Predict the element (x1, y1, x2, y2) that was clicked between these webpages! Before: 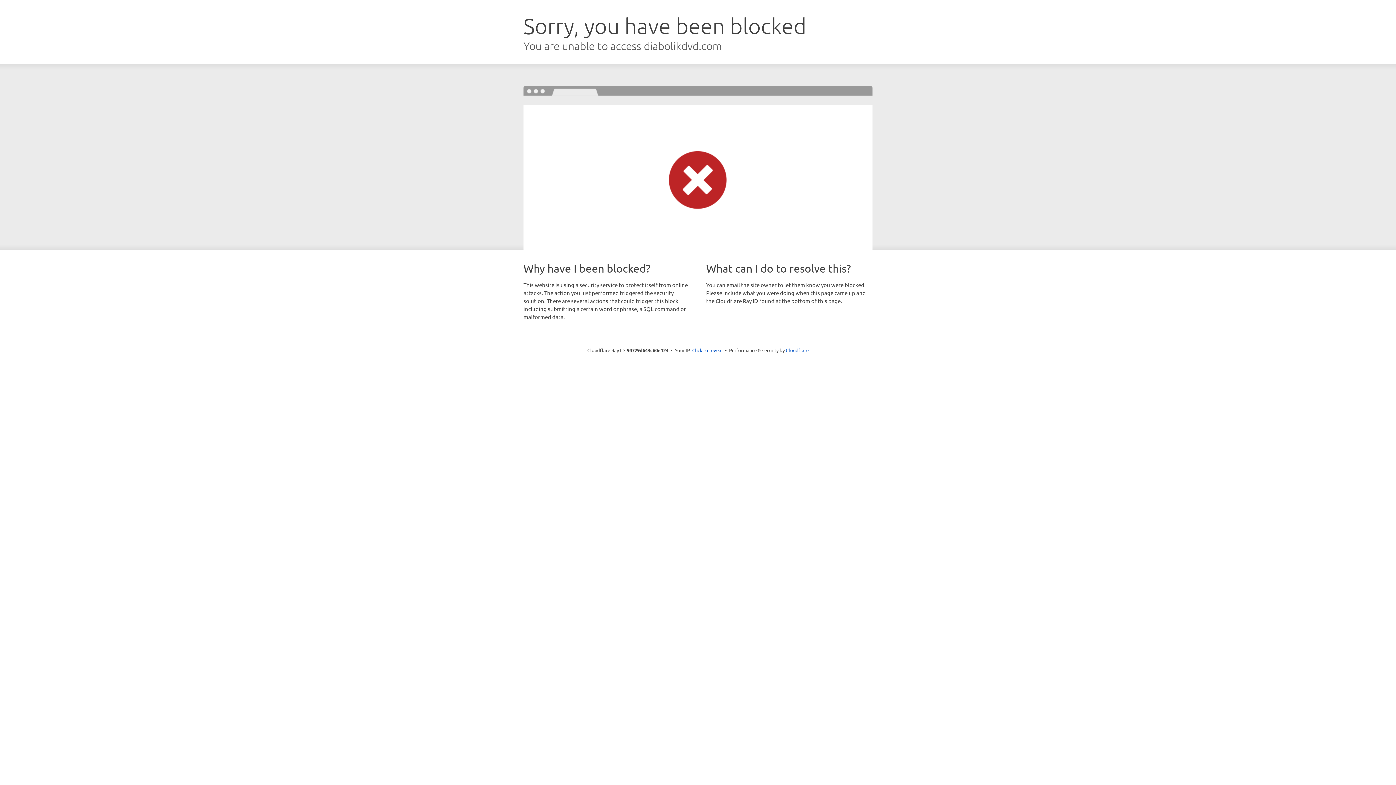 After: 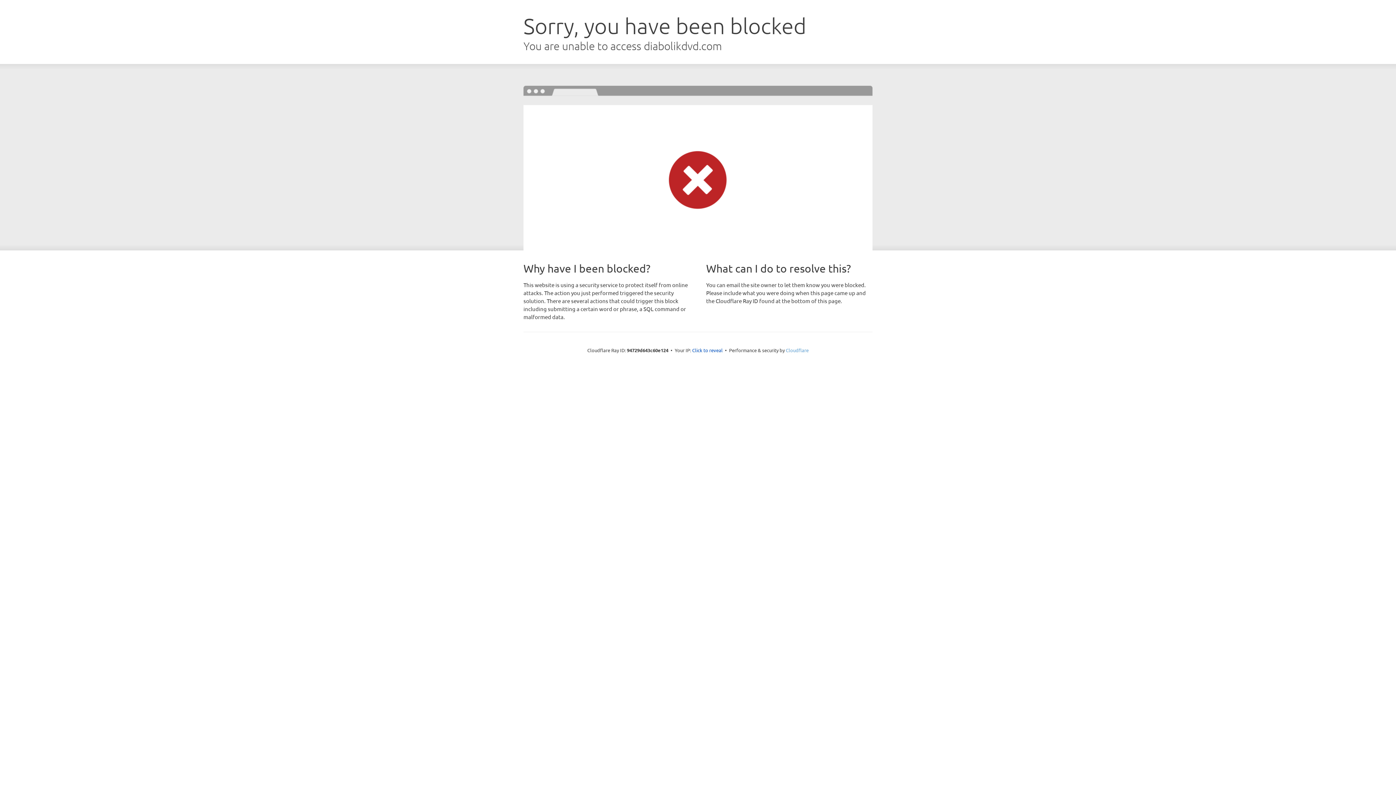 Action: bbox: (786, 347, 808, 353) label: Cloudflare